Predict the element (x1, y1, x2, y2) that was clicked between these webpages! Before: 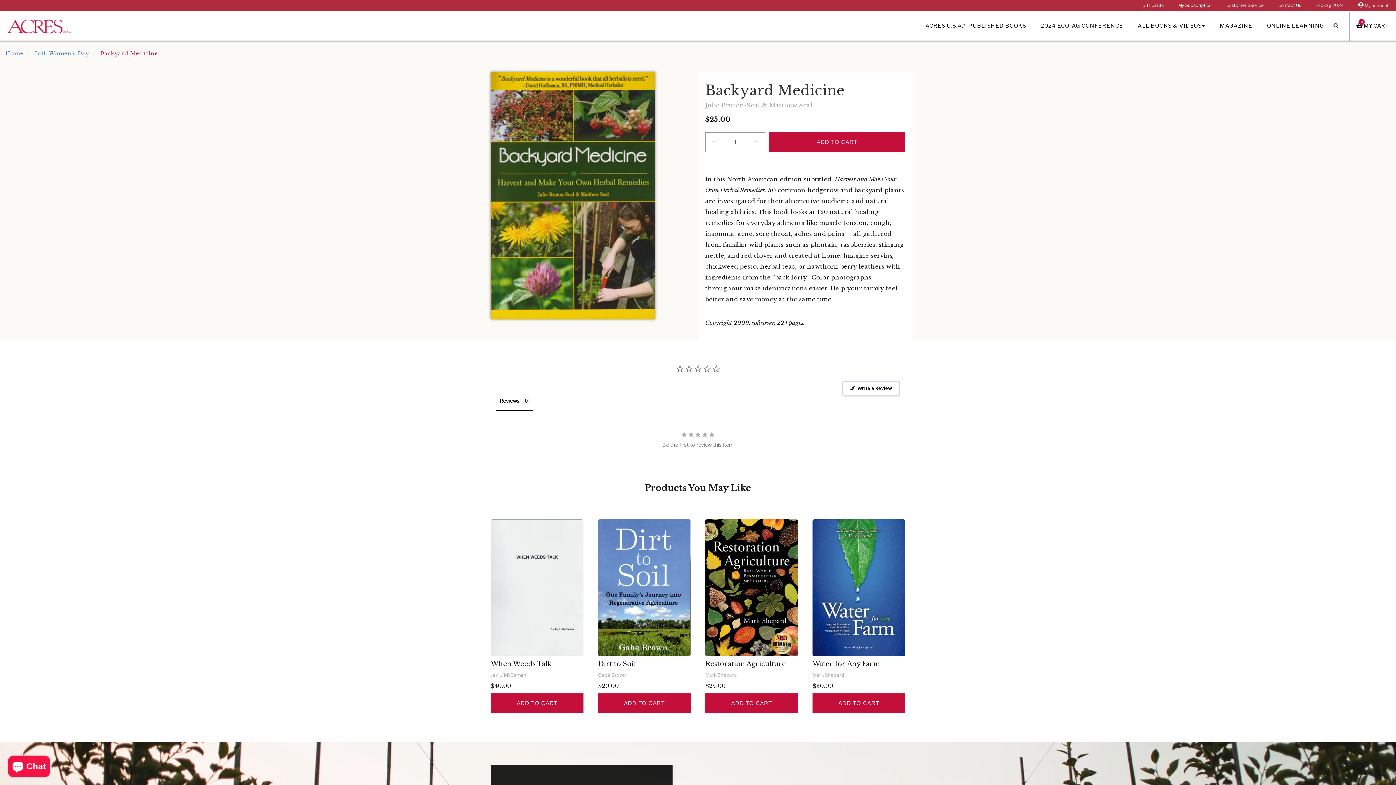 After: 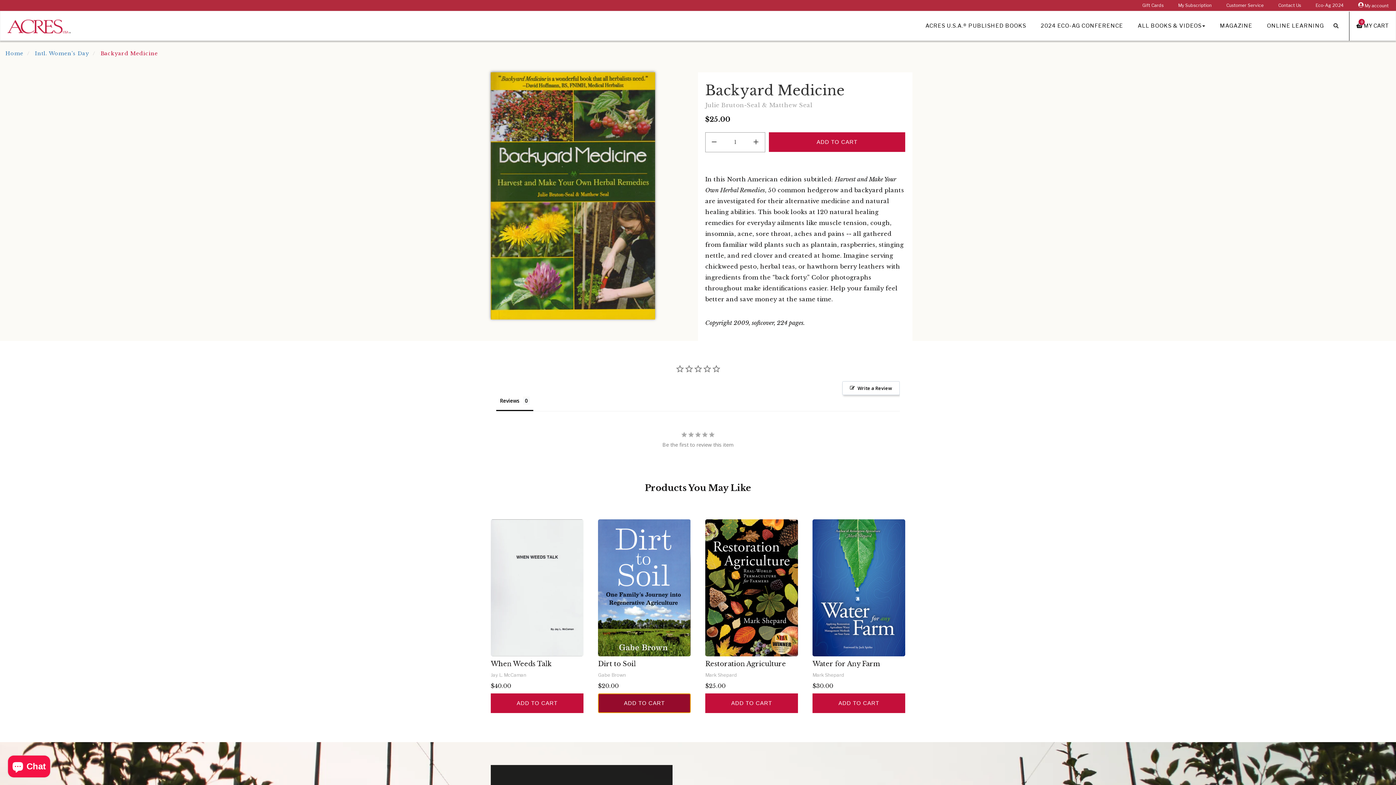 Action: bbox: (598, 693, 690, 713) label: ADD TO CART